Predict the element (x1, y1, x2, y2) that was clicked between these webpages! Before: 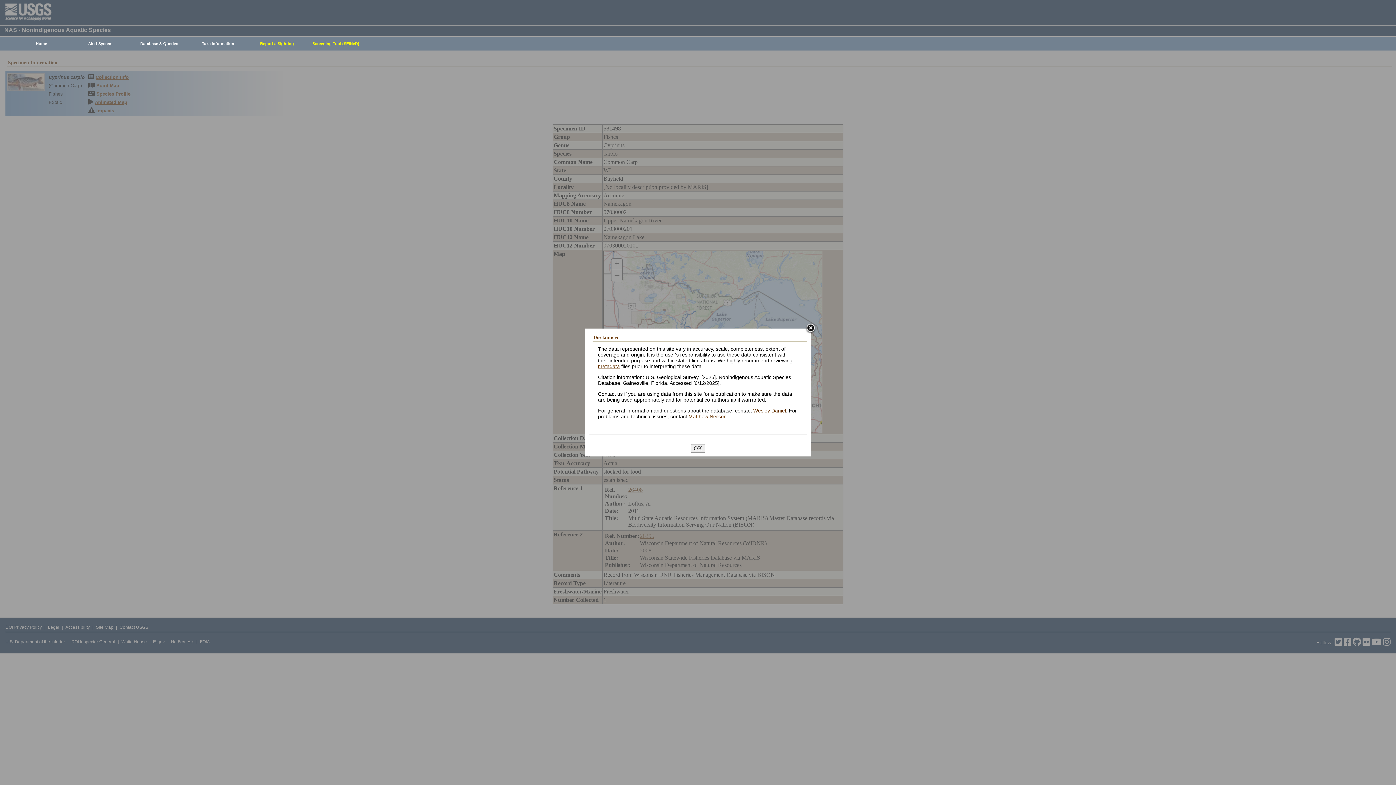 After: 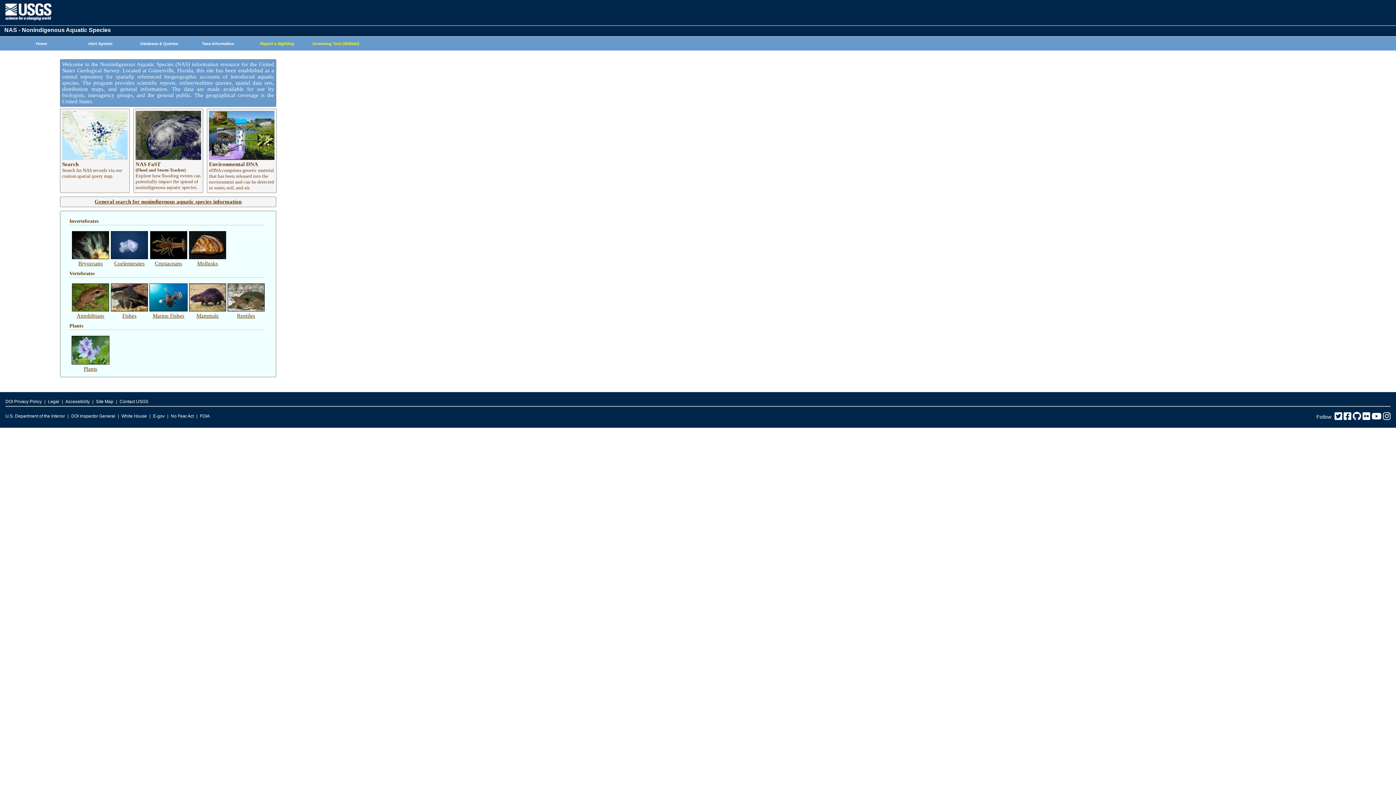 Action: bbox: (8, 37, 70, 50) label: Home